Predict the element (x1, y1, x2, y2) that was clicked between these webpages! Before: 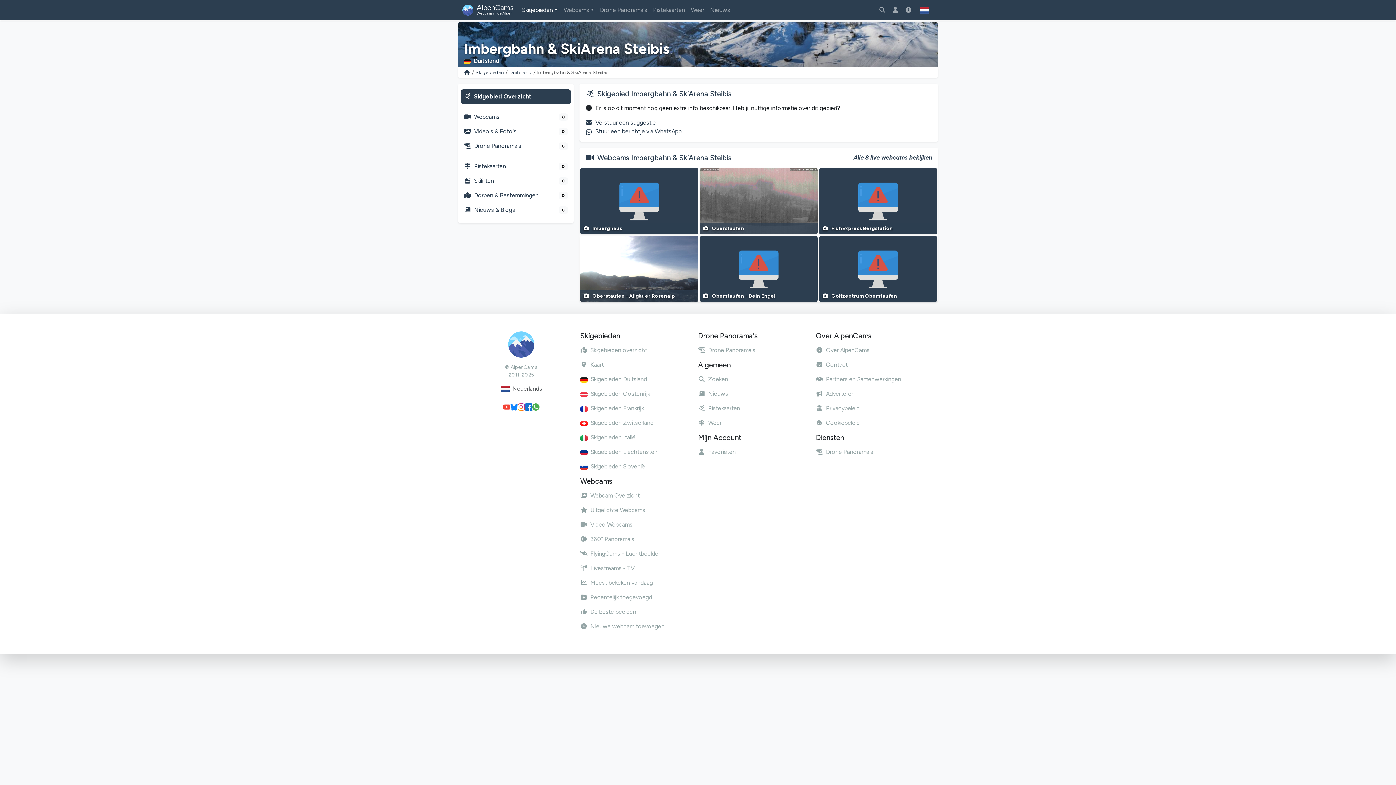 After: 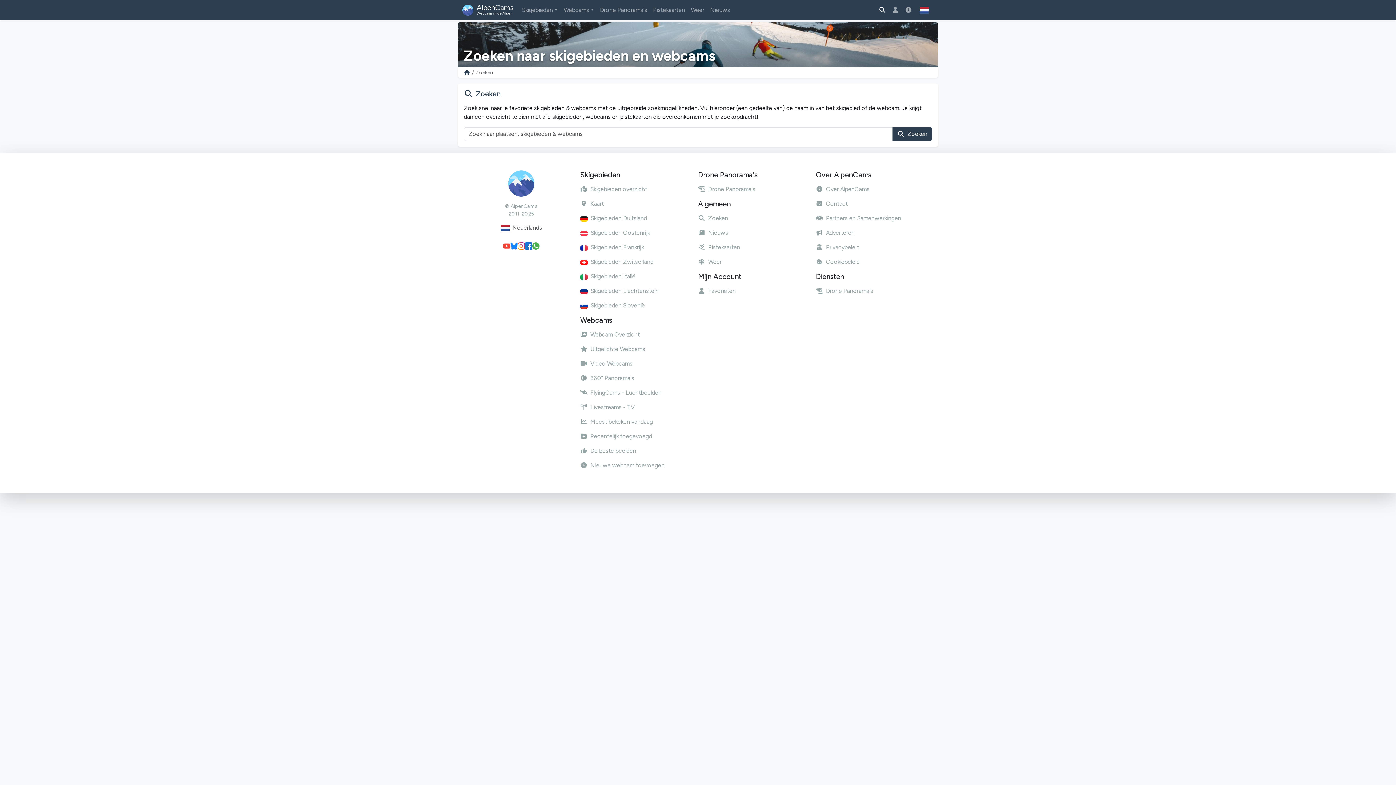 Action: bbox: (876, 2, 889, 17)